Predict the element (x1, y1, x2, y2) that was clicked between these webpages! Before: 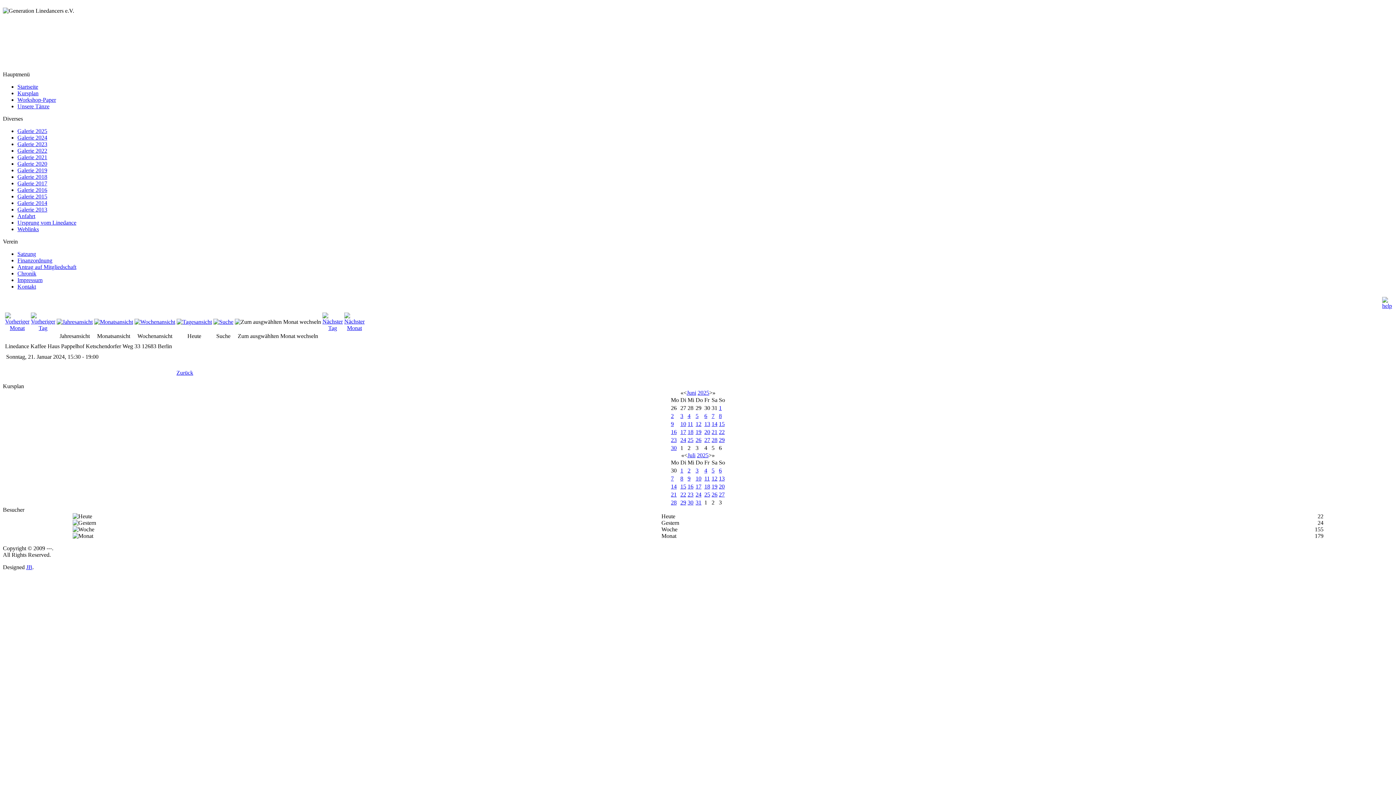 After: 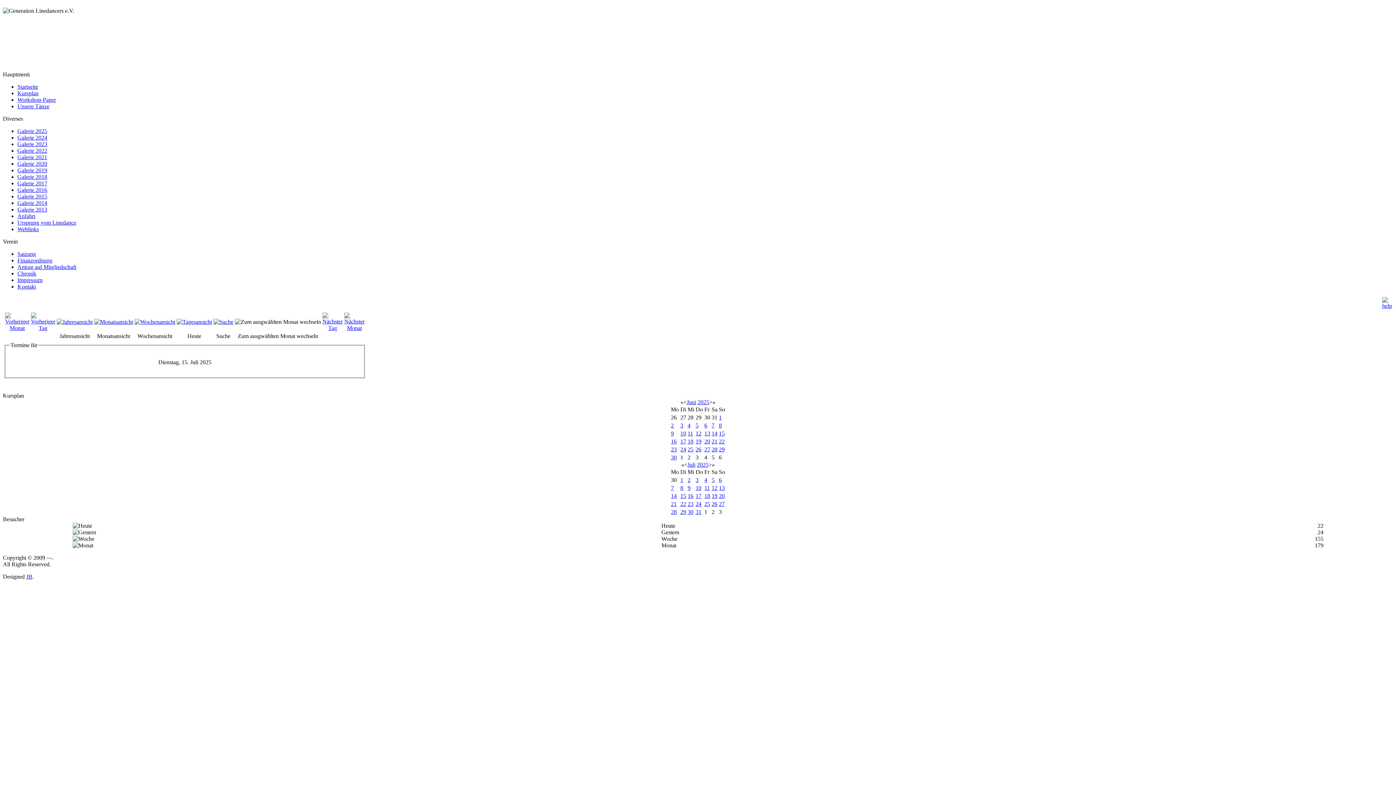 Action: label: 15 bbox: (680, 483, 686, 489)